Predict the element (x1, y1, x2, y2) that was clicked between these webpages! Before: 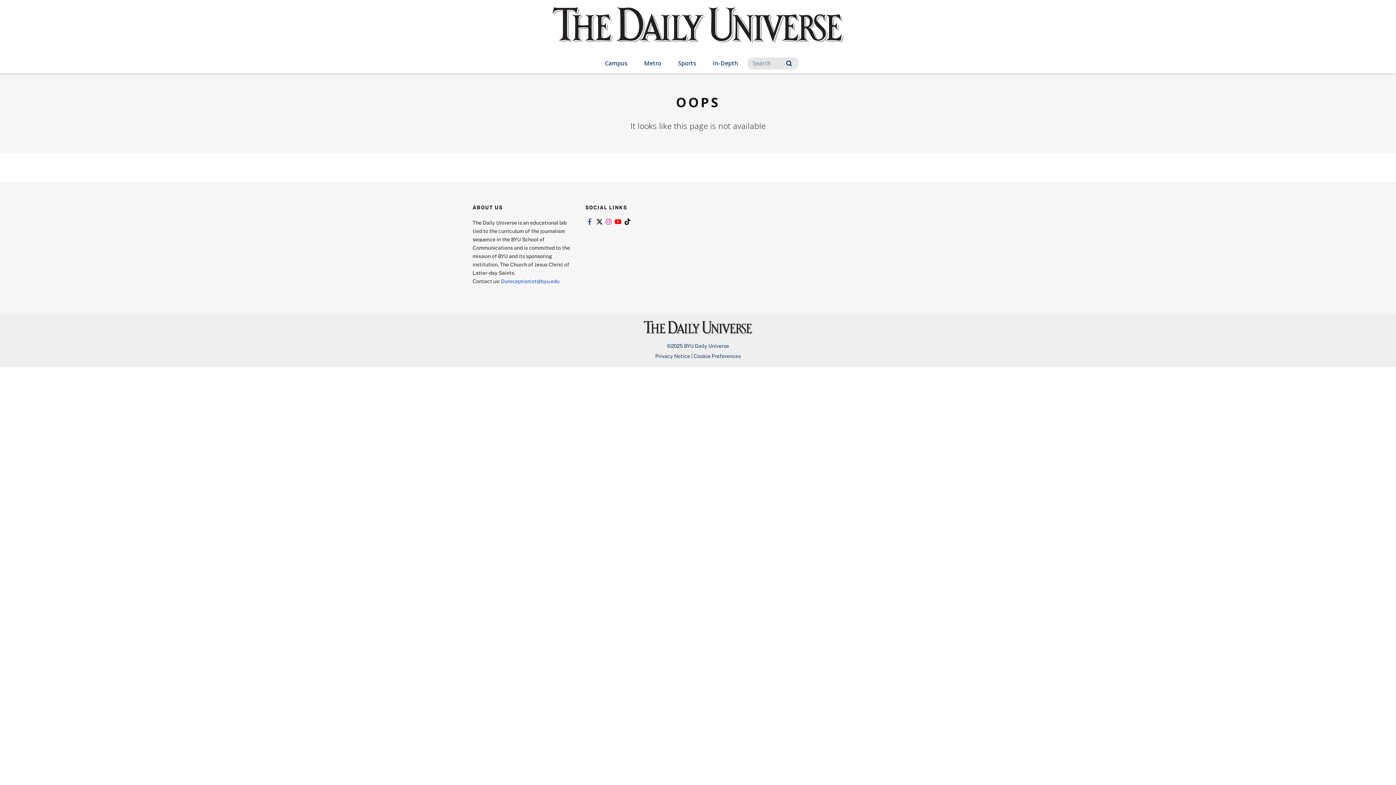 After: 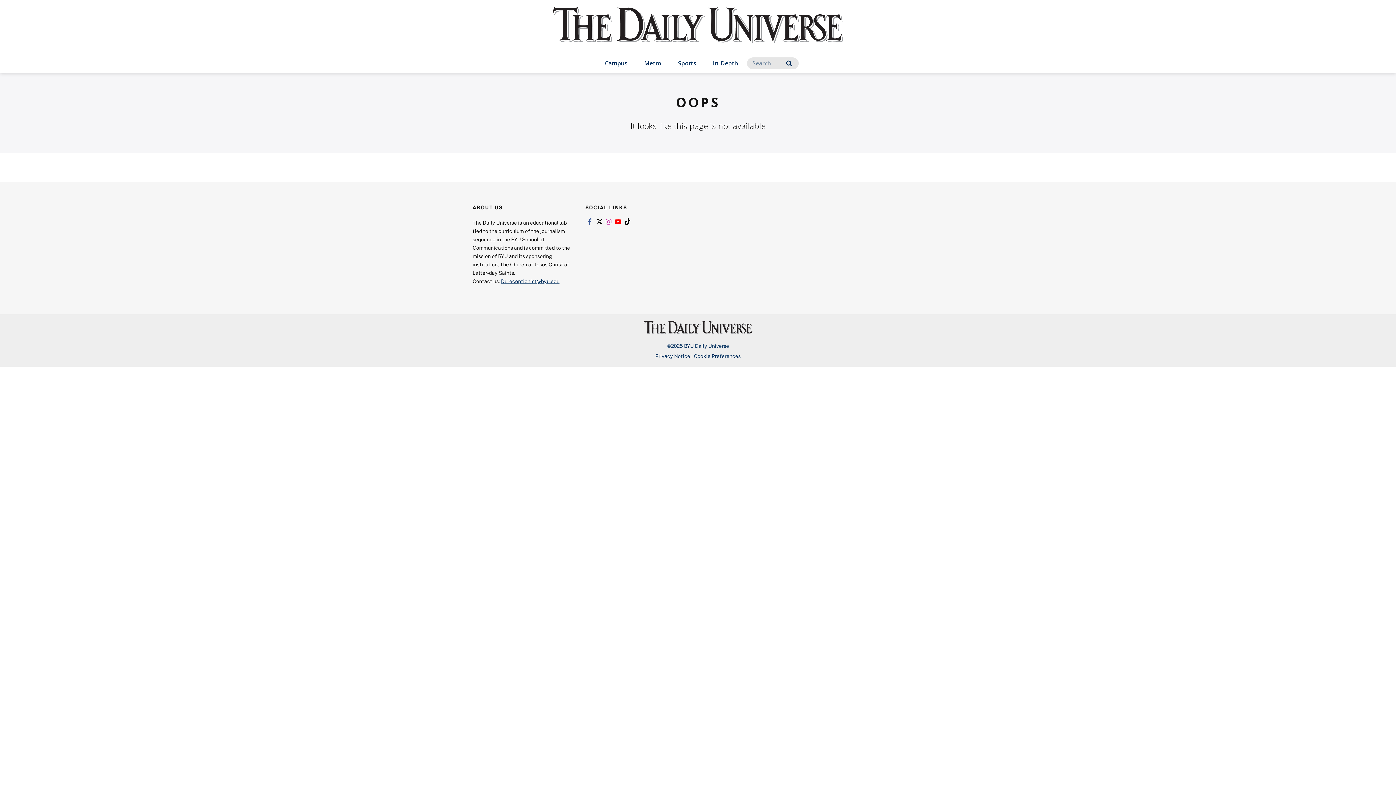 Action: bbox: (501, 278, 559, 284) label: Dureceptionist@byu.edu